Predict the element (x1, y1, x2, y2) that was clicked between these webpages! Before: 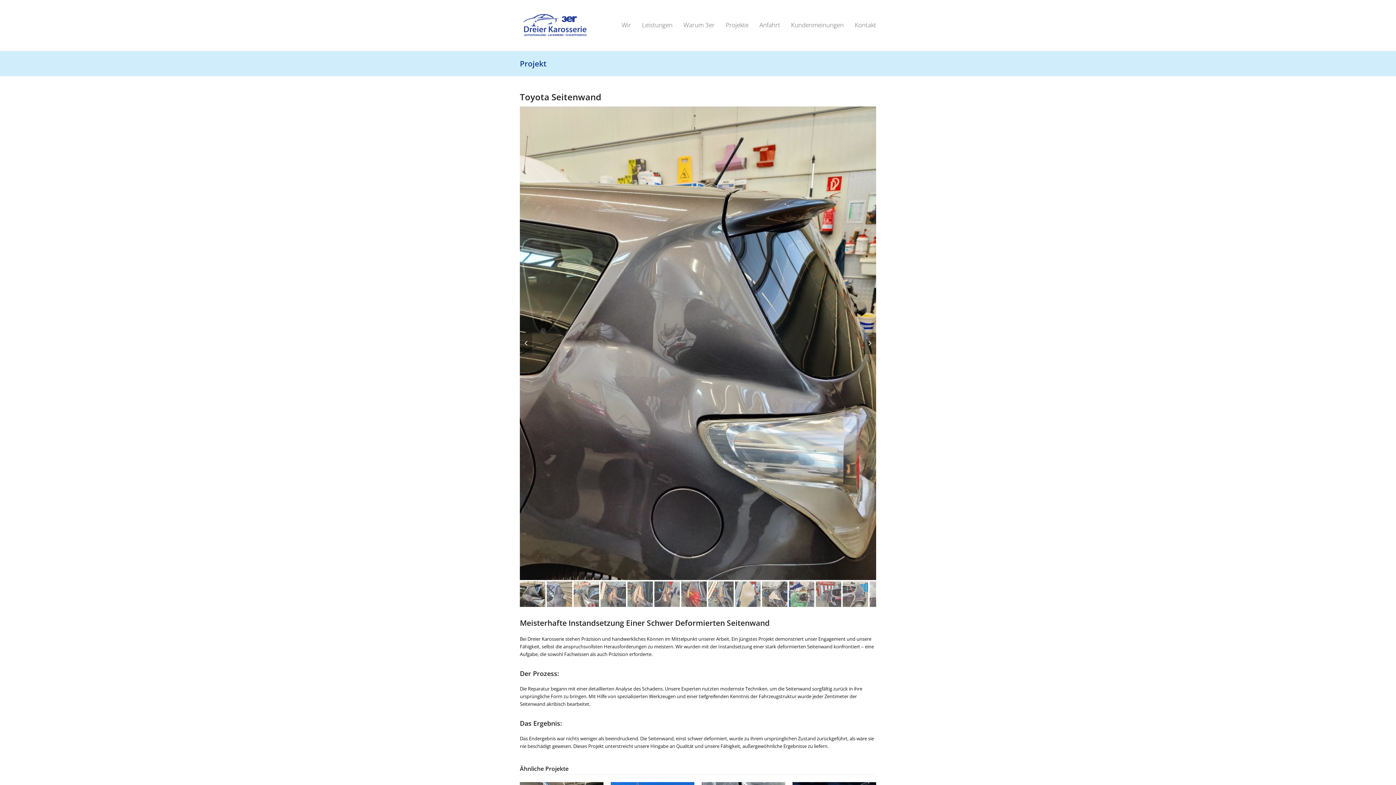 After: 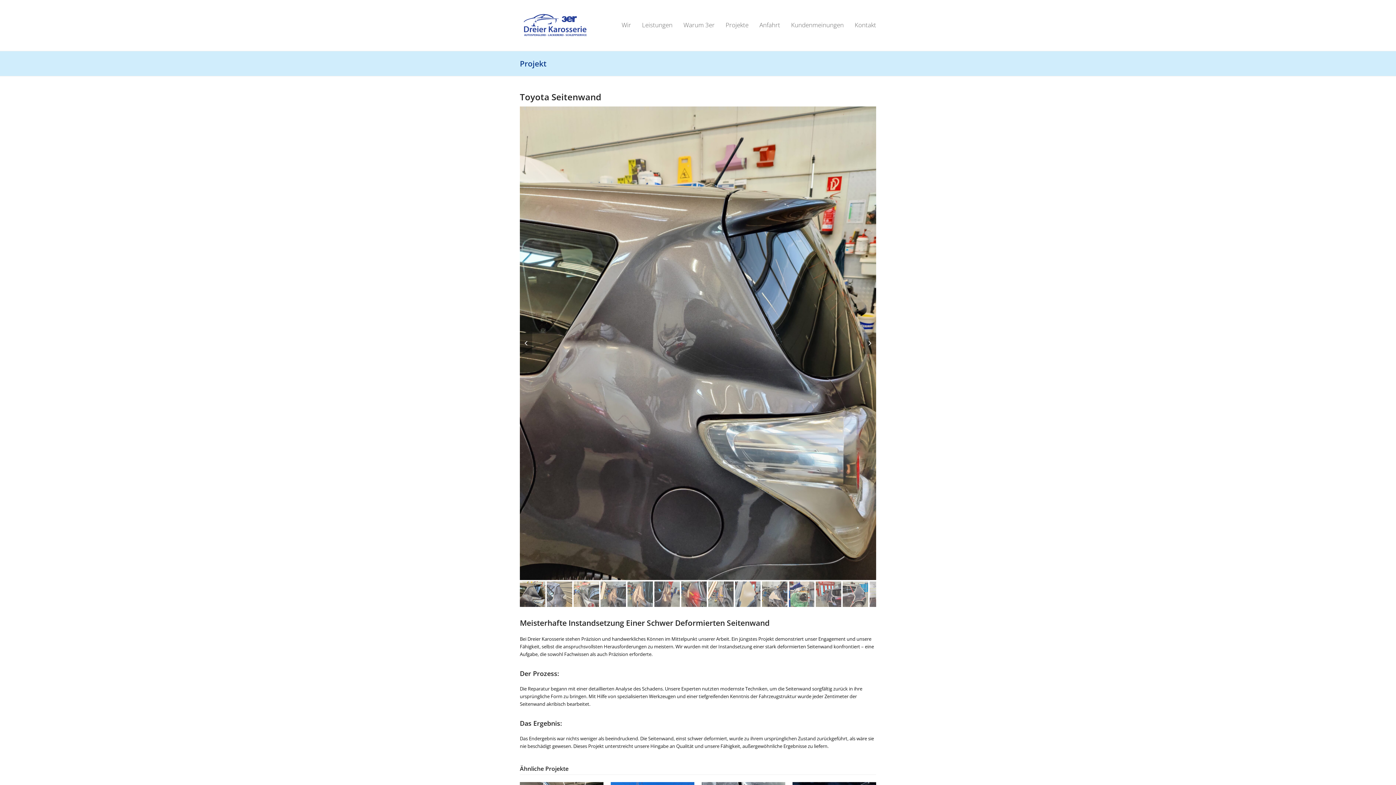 Action: label: Beitragsslider 1 bbox: (520, 581, 545, 607)